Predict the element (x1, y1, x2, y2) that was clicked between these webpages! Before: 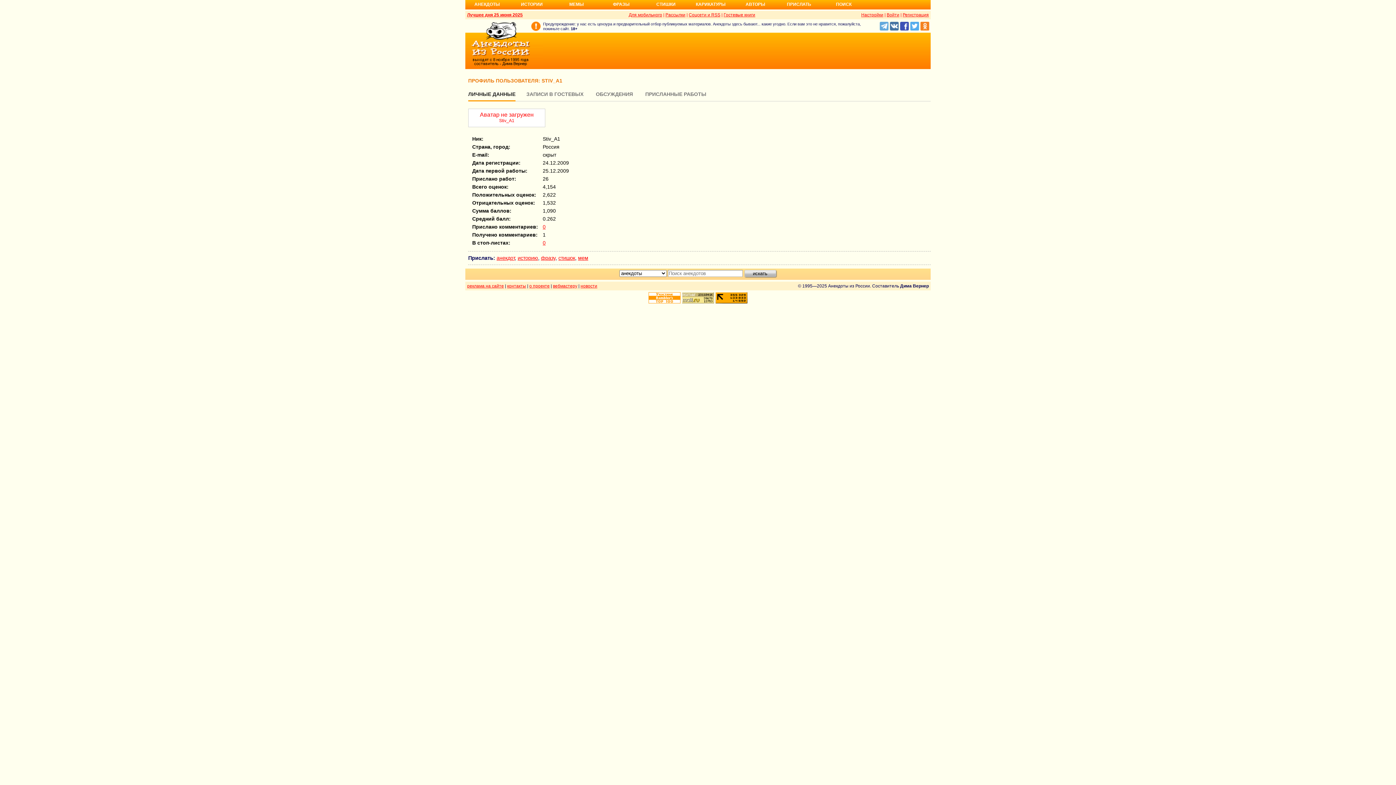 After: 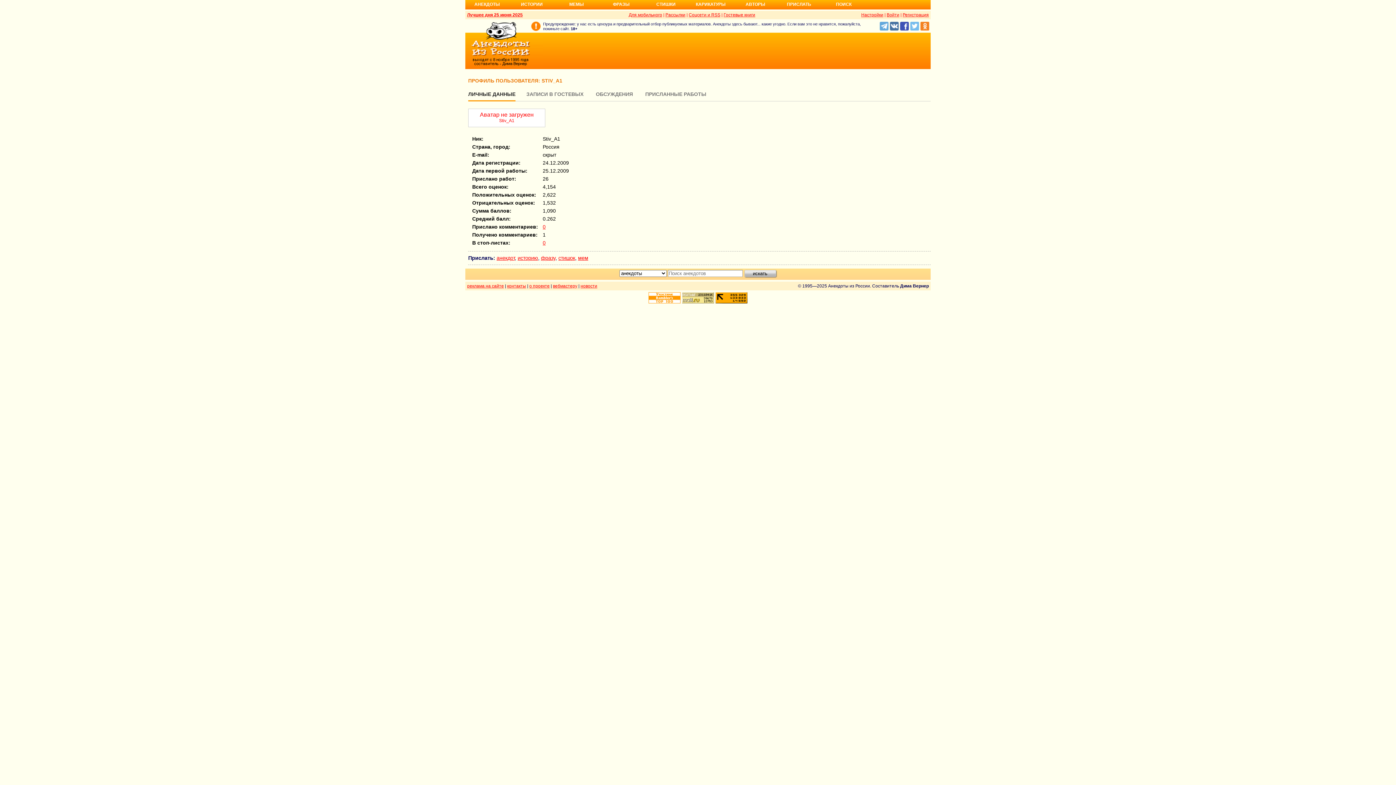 Action: bbox: (910, 21, 920, 30)